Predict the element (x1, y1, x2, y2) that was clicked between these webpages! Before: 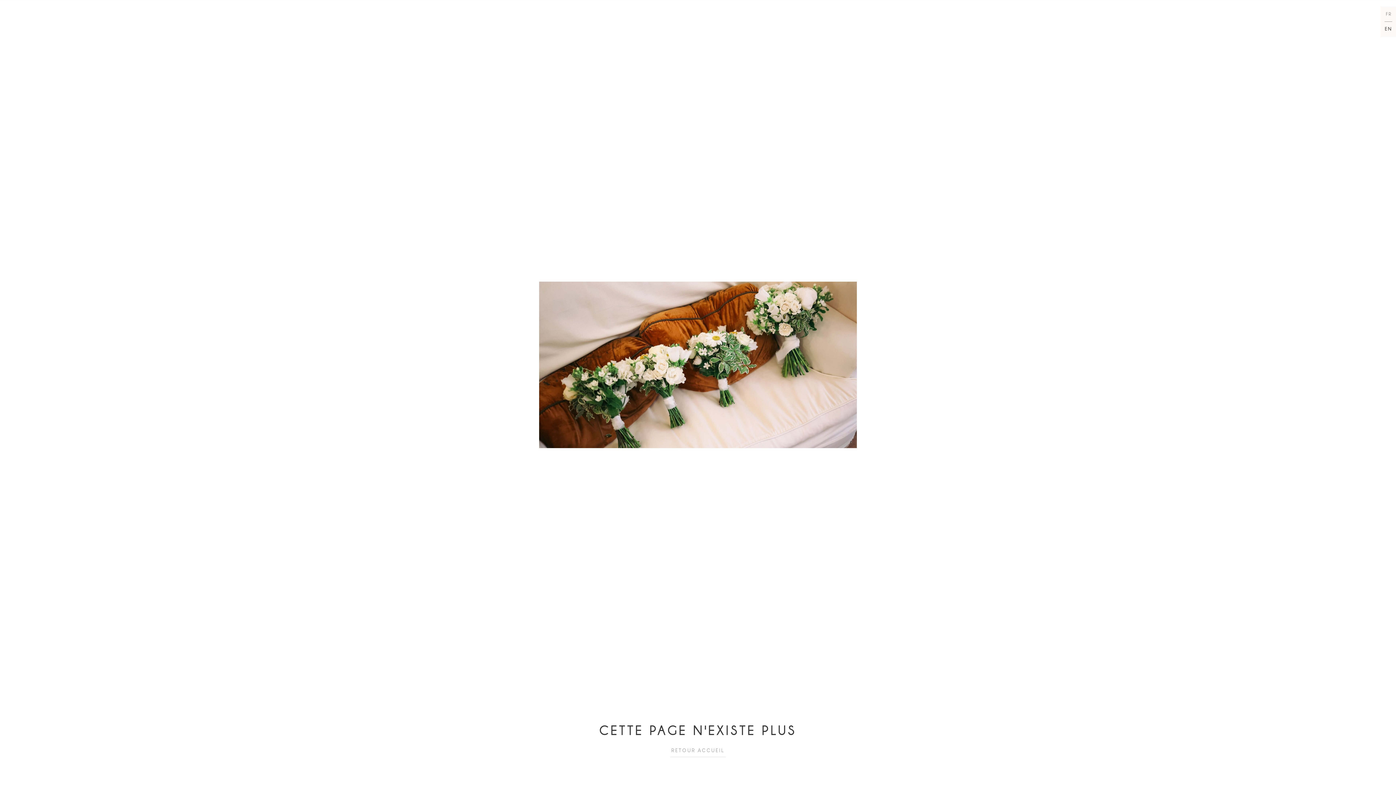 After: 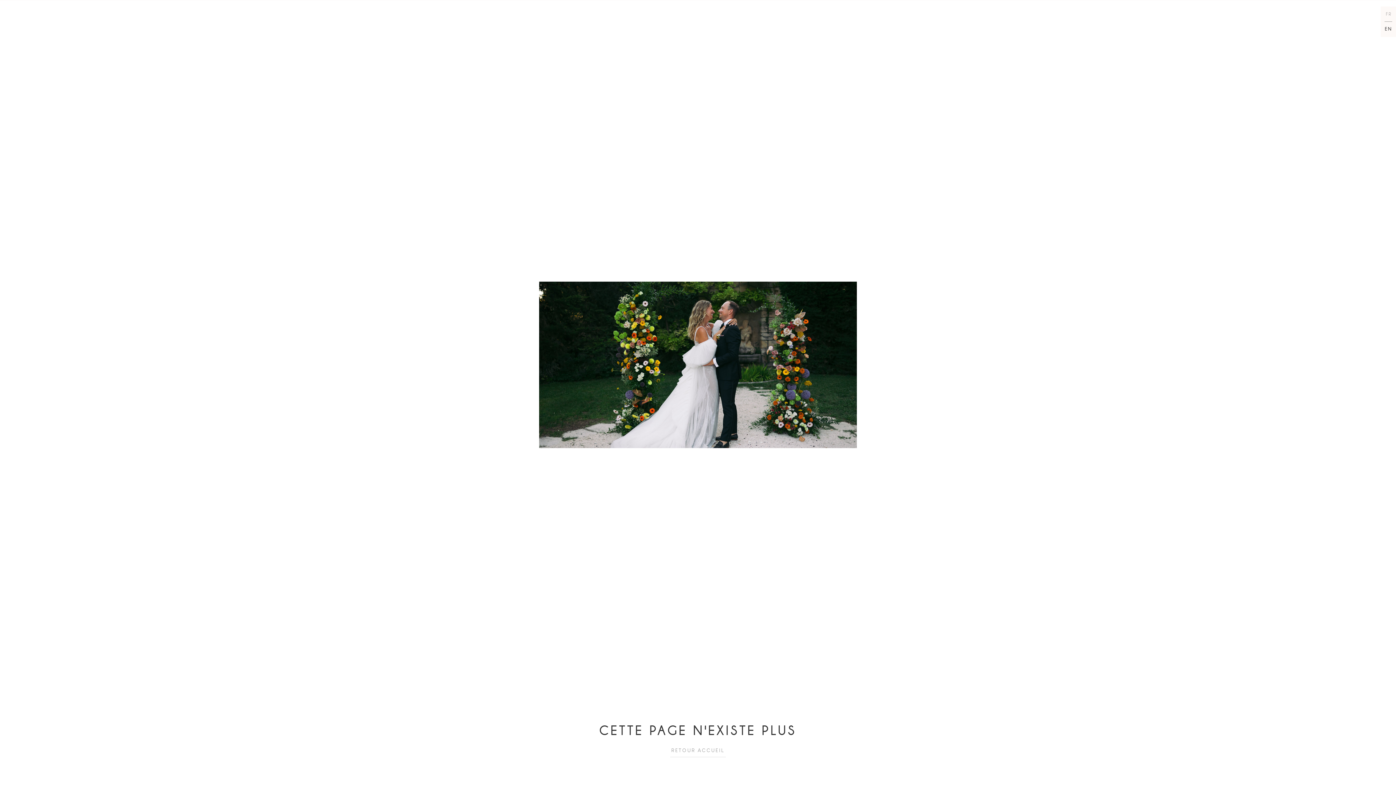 Action: bbox: (1384, 10, 1393, 18) label: FR